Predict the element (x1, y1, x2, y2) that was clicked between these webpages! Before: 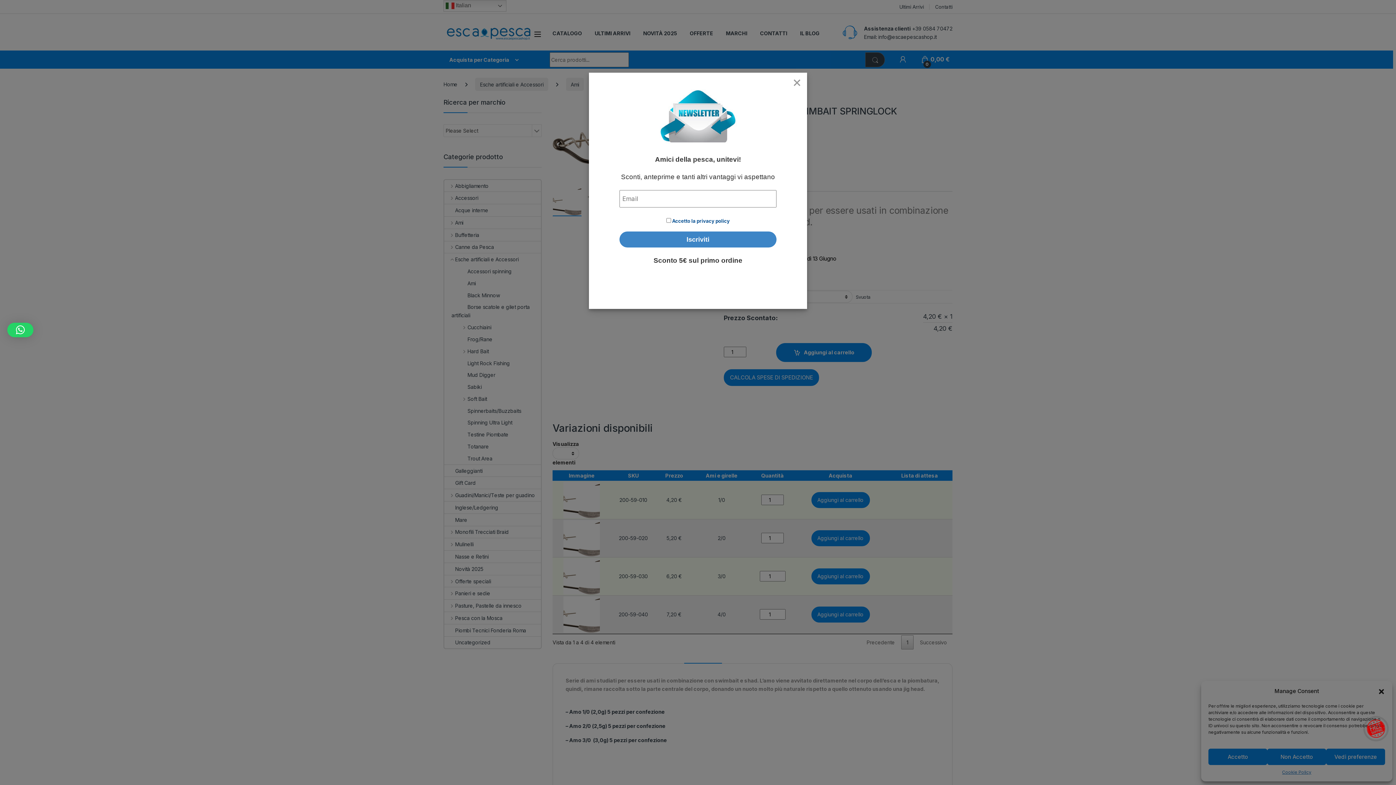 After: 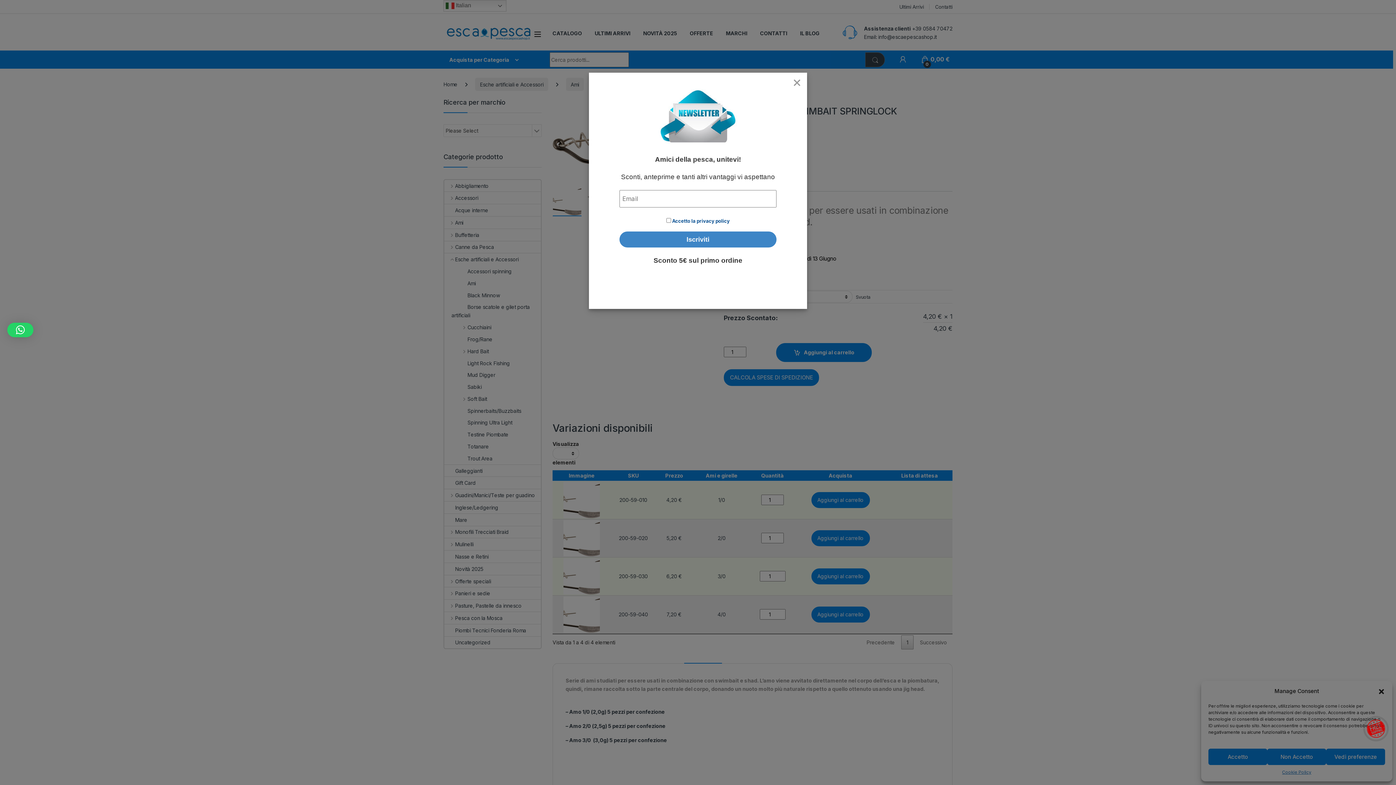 Action: bbox: (7, 322, 33, 337)